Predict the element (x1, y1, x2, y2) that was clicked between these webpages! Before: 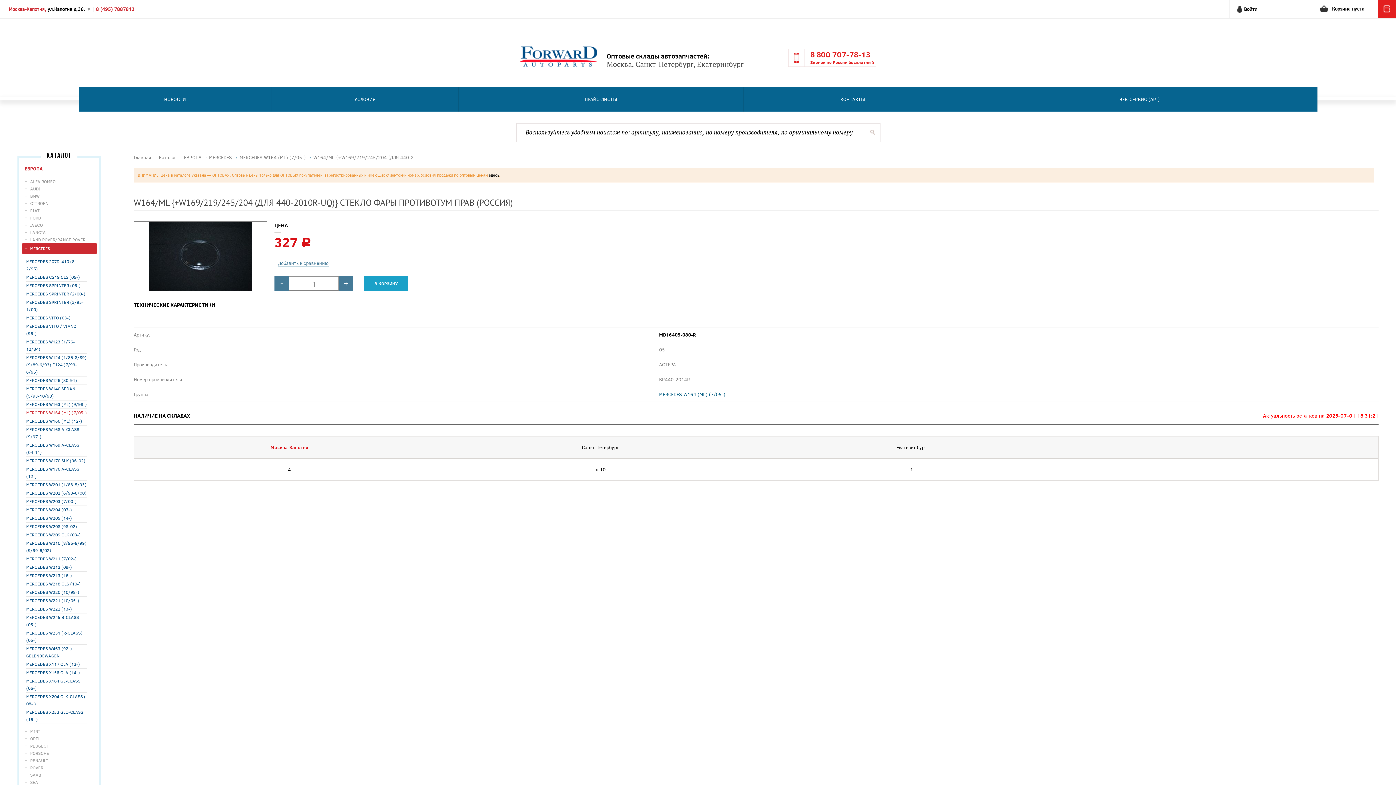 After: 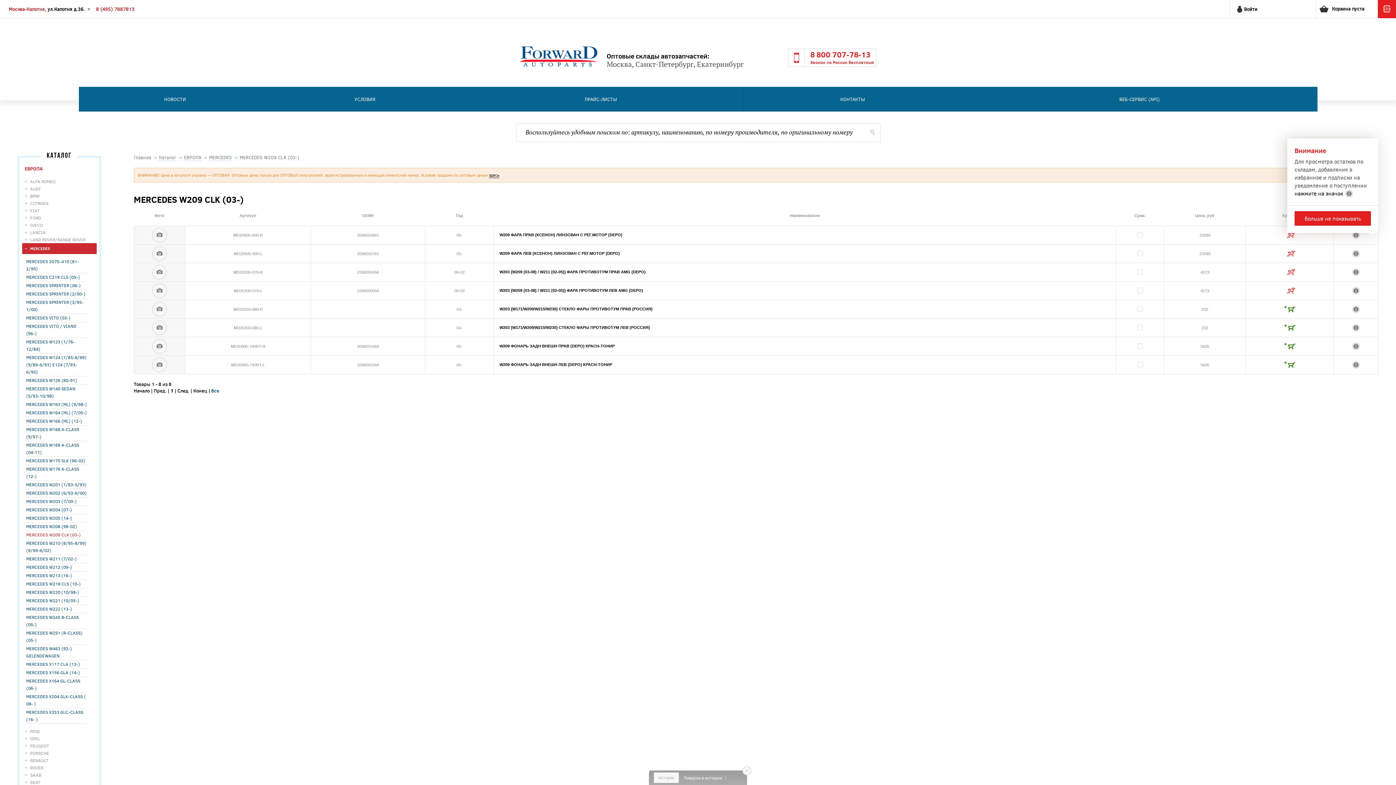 Action: label: MERCEDES W209 CLK (03-) bbox: (26, 531, 87, 539)